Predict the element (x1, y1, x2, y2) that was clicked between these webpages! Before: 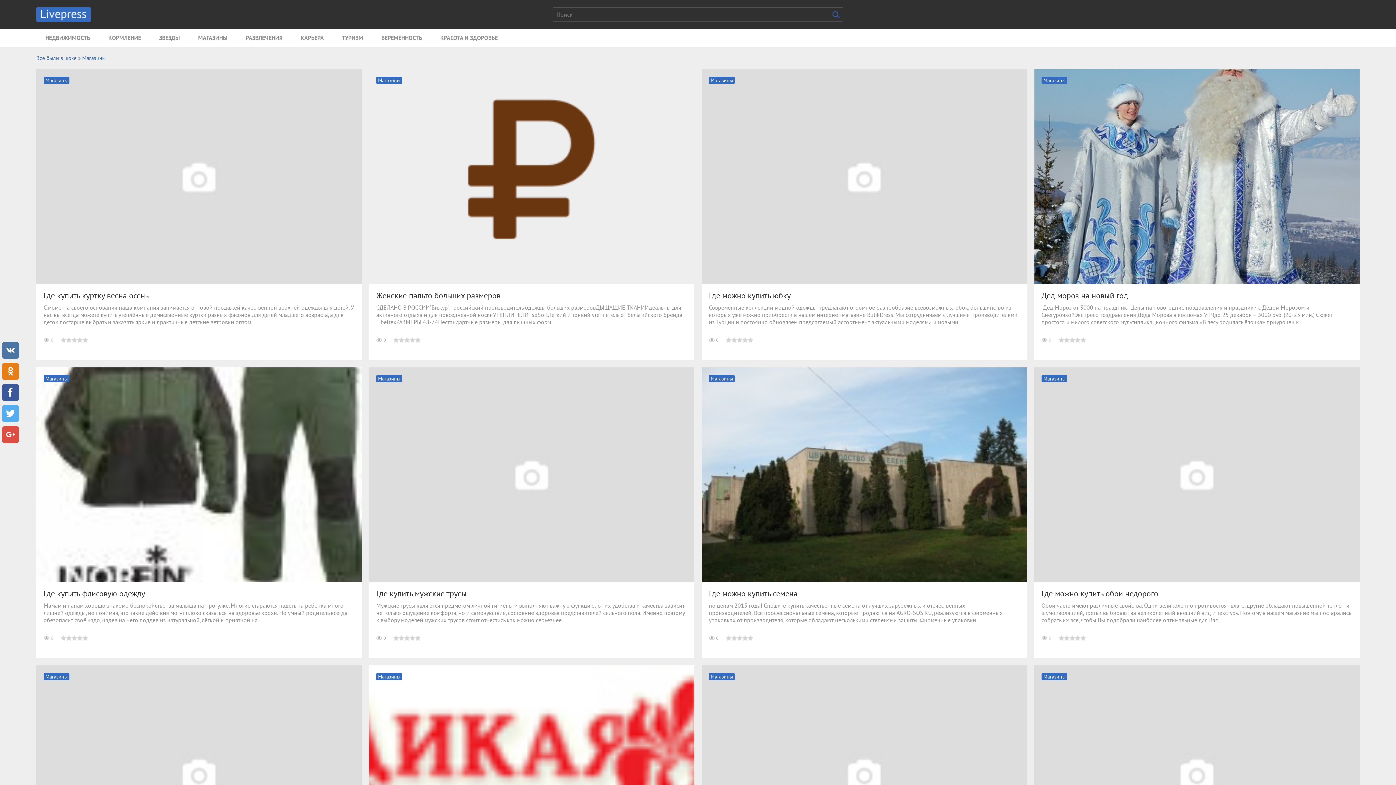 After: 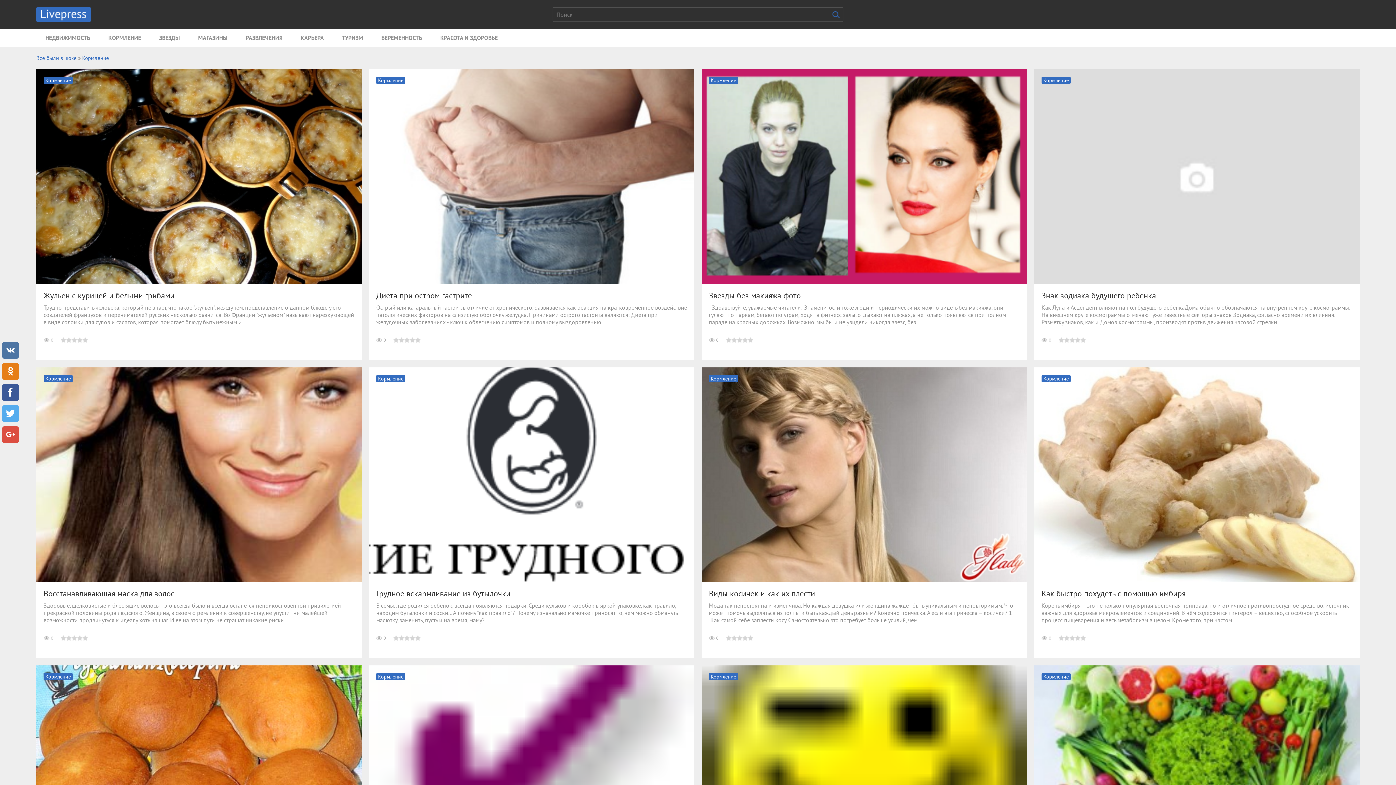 Action: bbox: (99, 29, 150, 47) label: КОРМЛЕНИЕ